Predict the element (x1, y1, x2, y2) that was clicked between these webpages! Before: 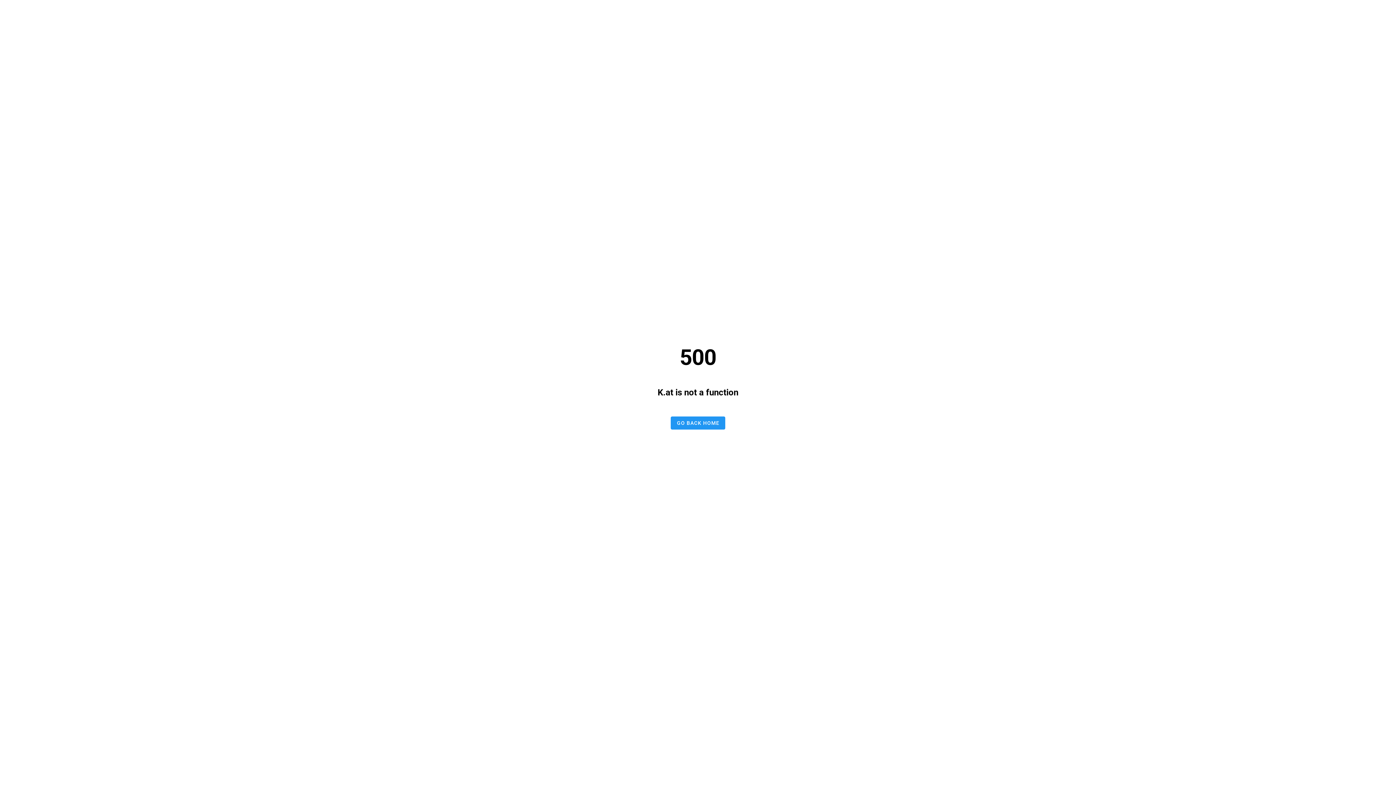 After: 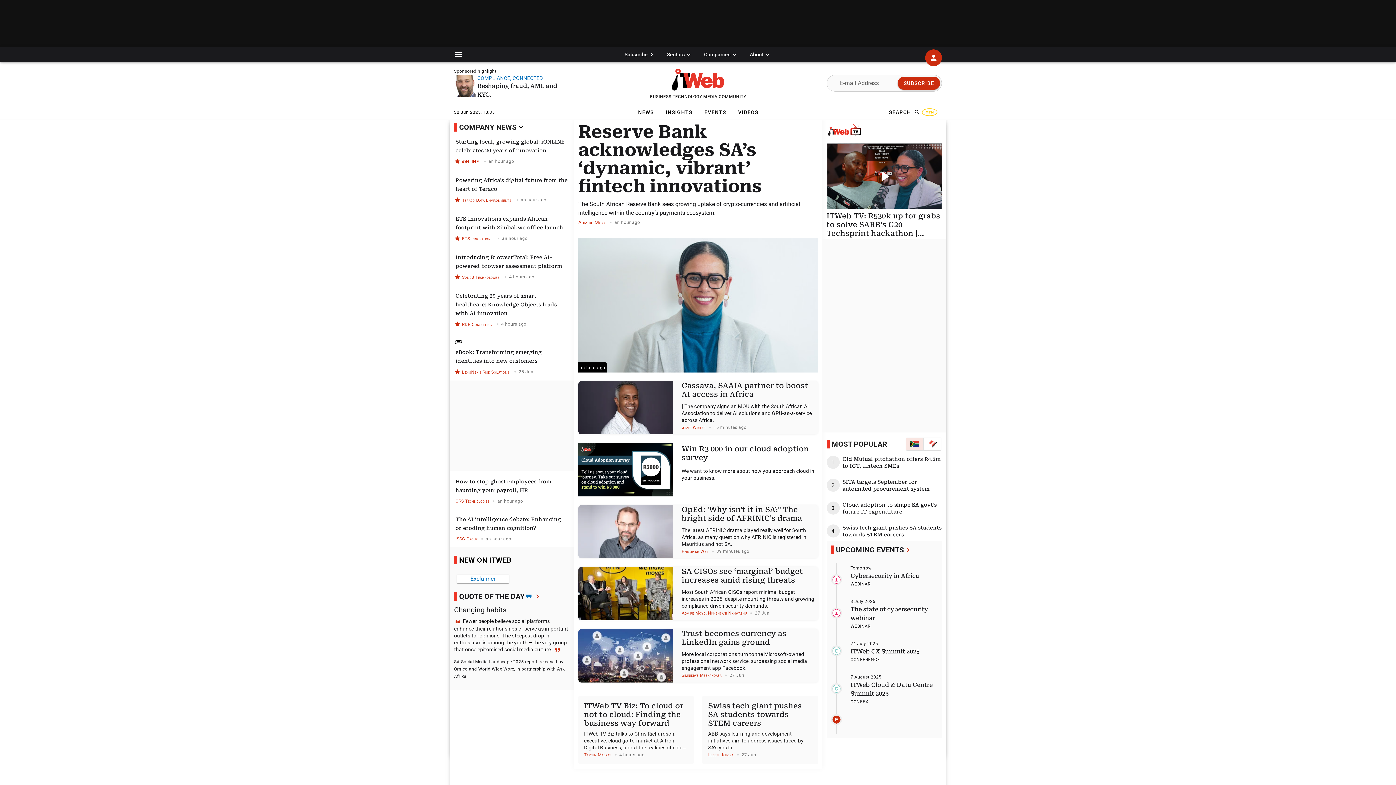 Action: bbox: (670, 416, 725, 429) label: GO BACK HOME